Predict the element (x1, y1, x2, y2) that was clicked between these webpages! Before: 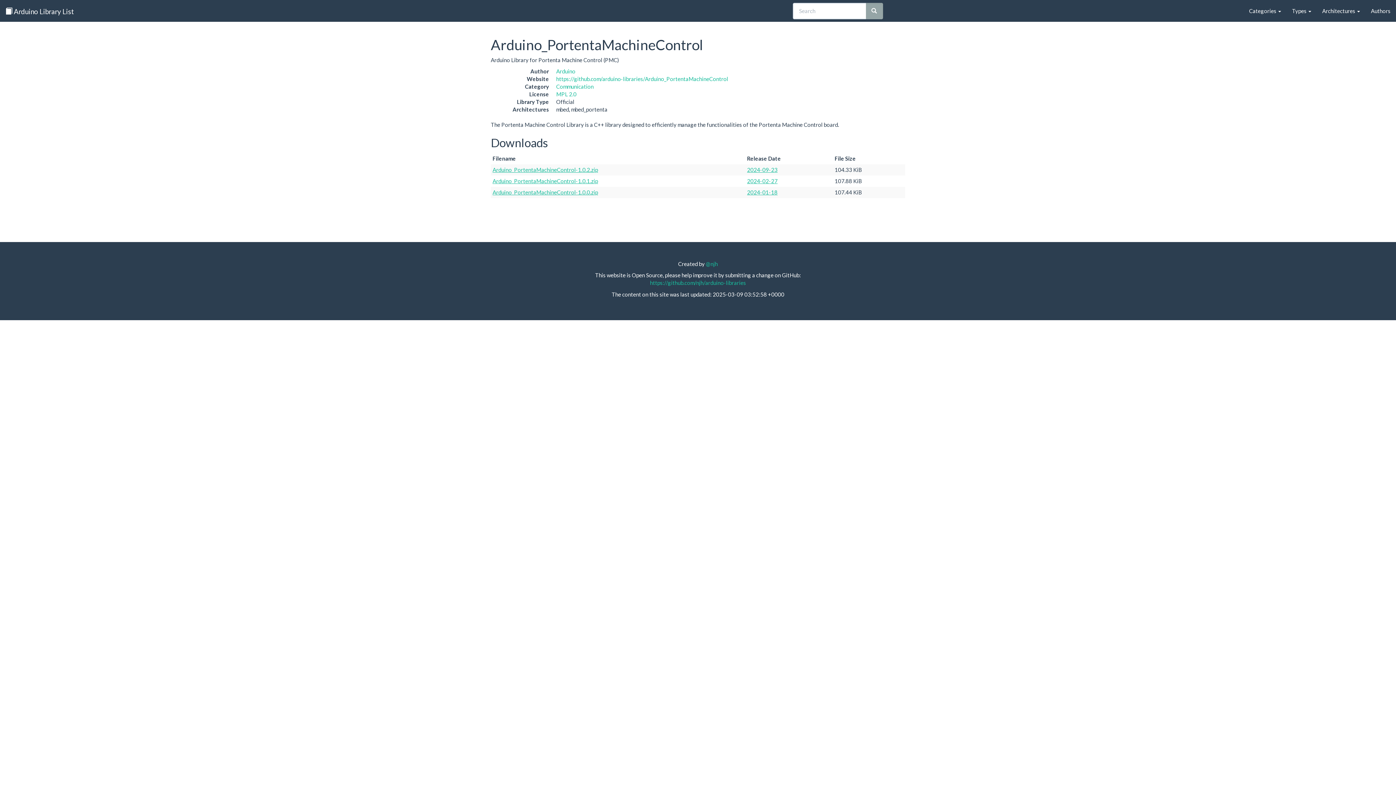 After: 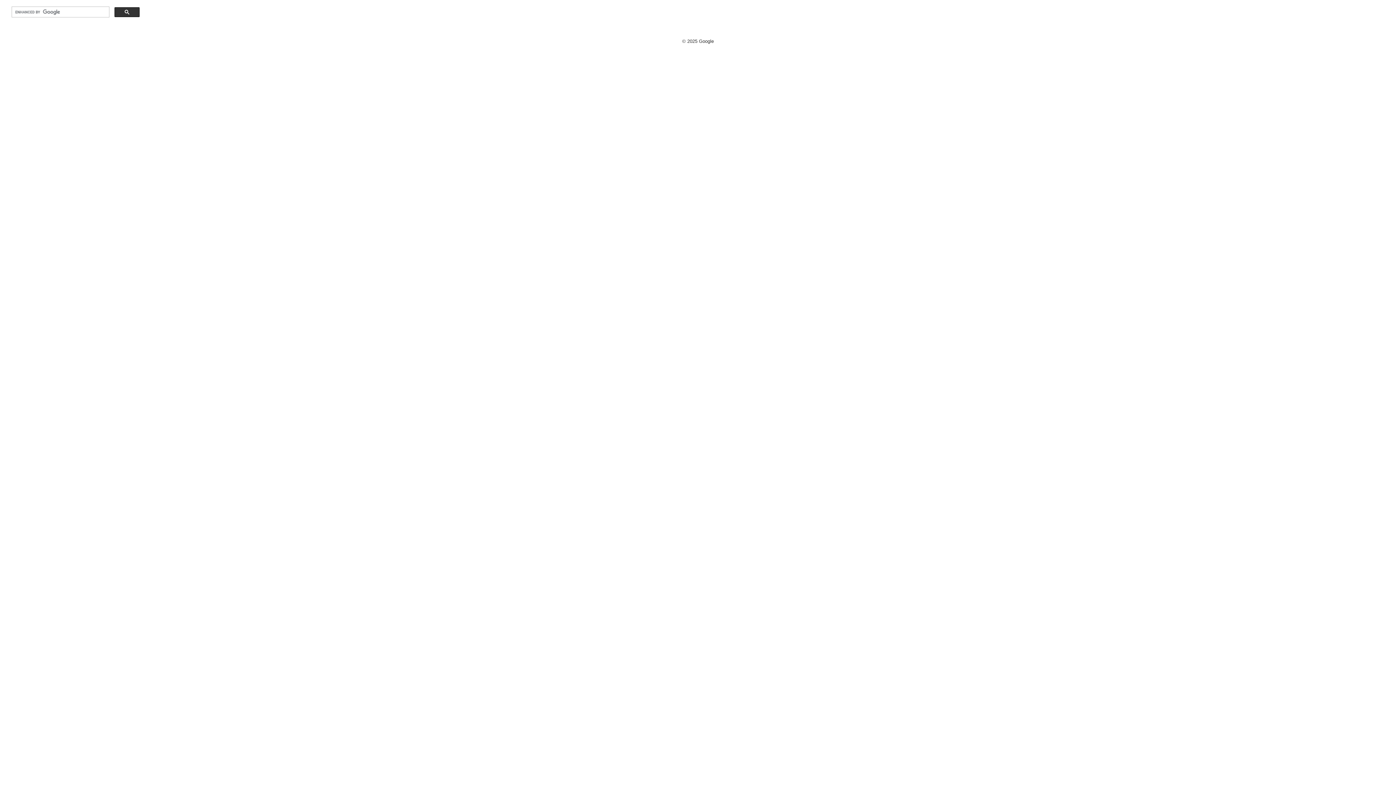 Action: bbox: (866, 2, 883, 19)